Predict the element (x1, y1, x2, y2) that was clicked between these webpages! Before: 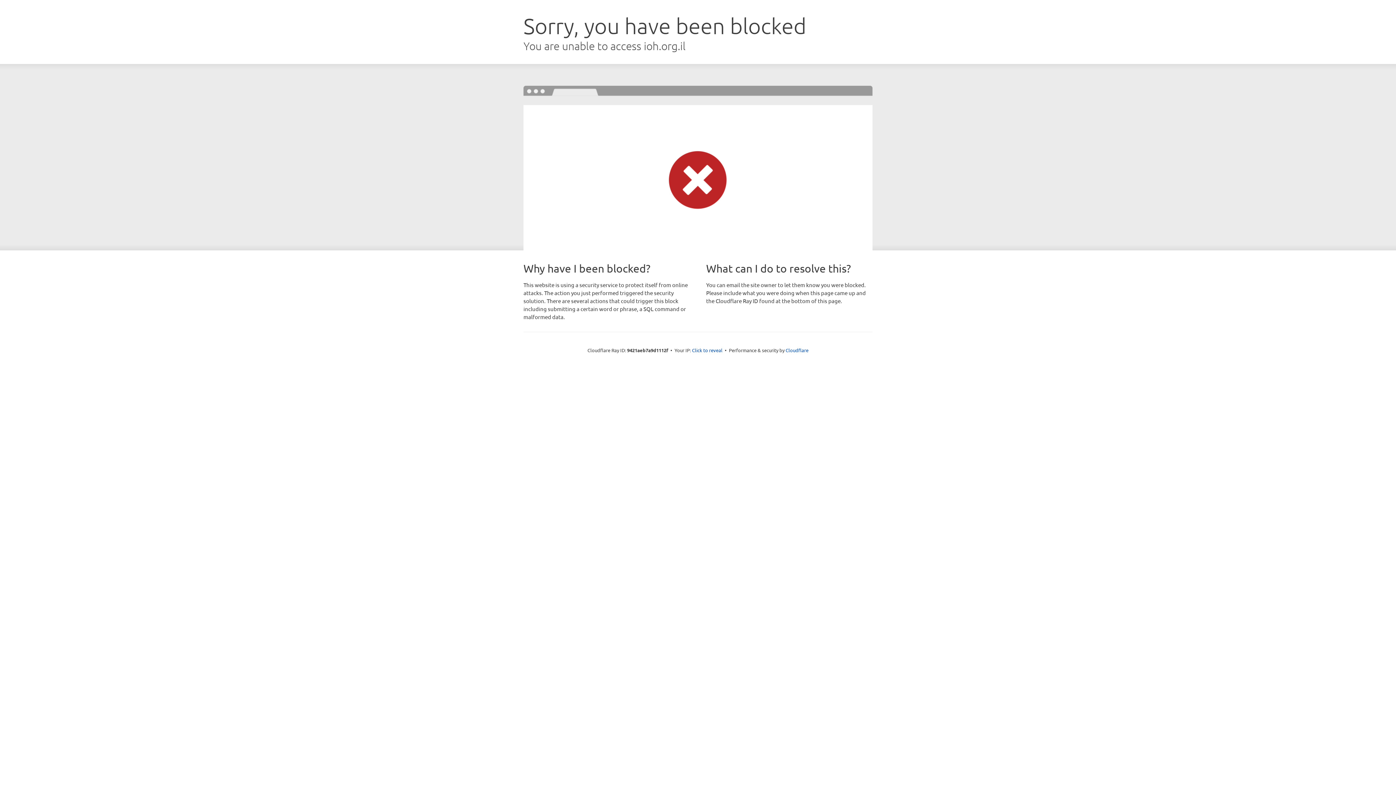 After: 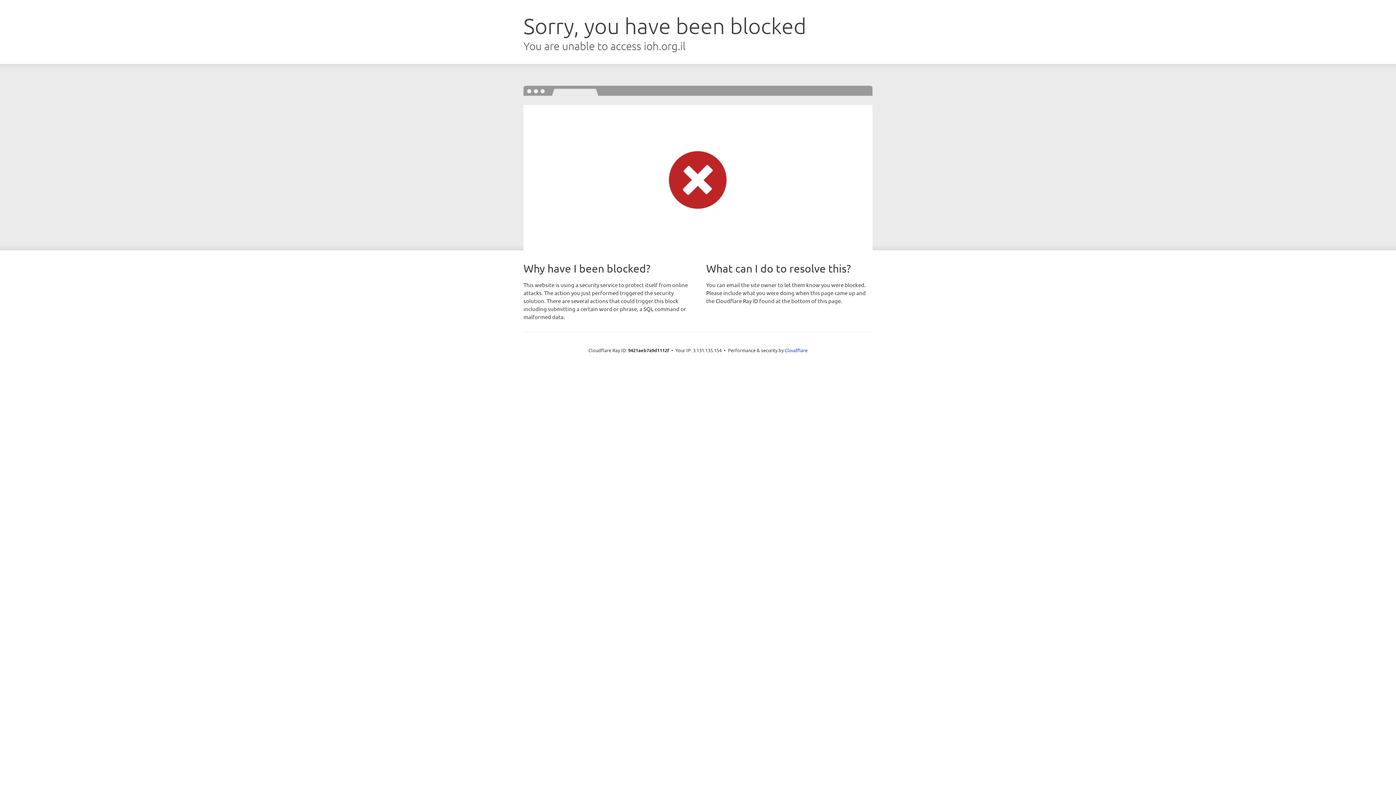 Action: bbox: (692, 346, 722, 353) label: Click to reveal